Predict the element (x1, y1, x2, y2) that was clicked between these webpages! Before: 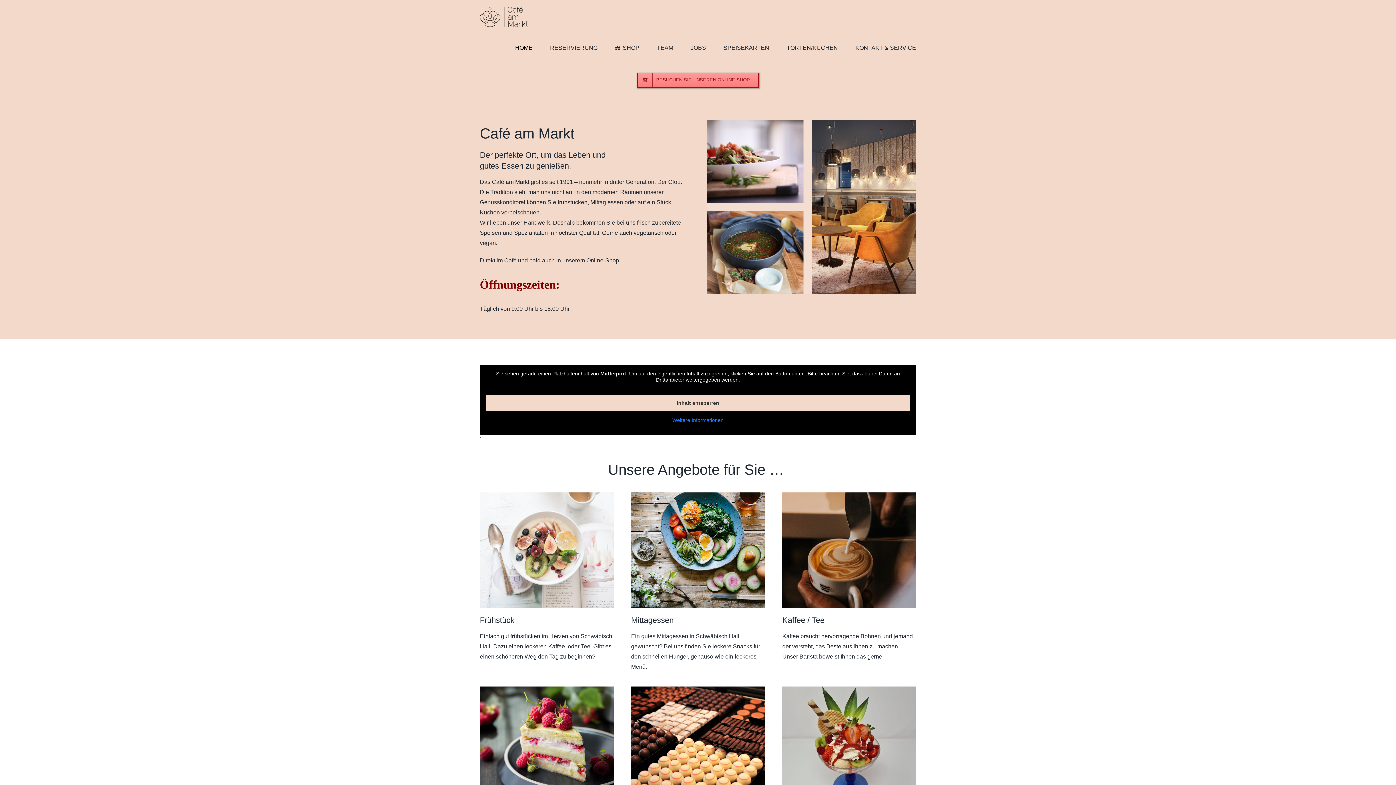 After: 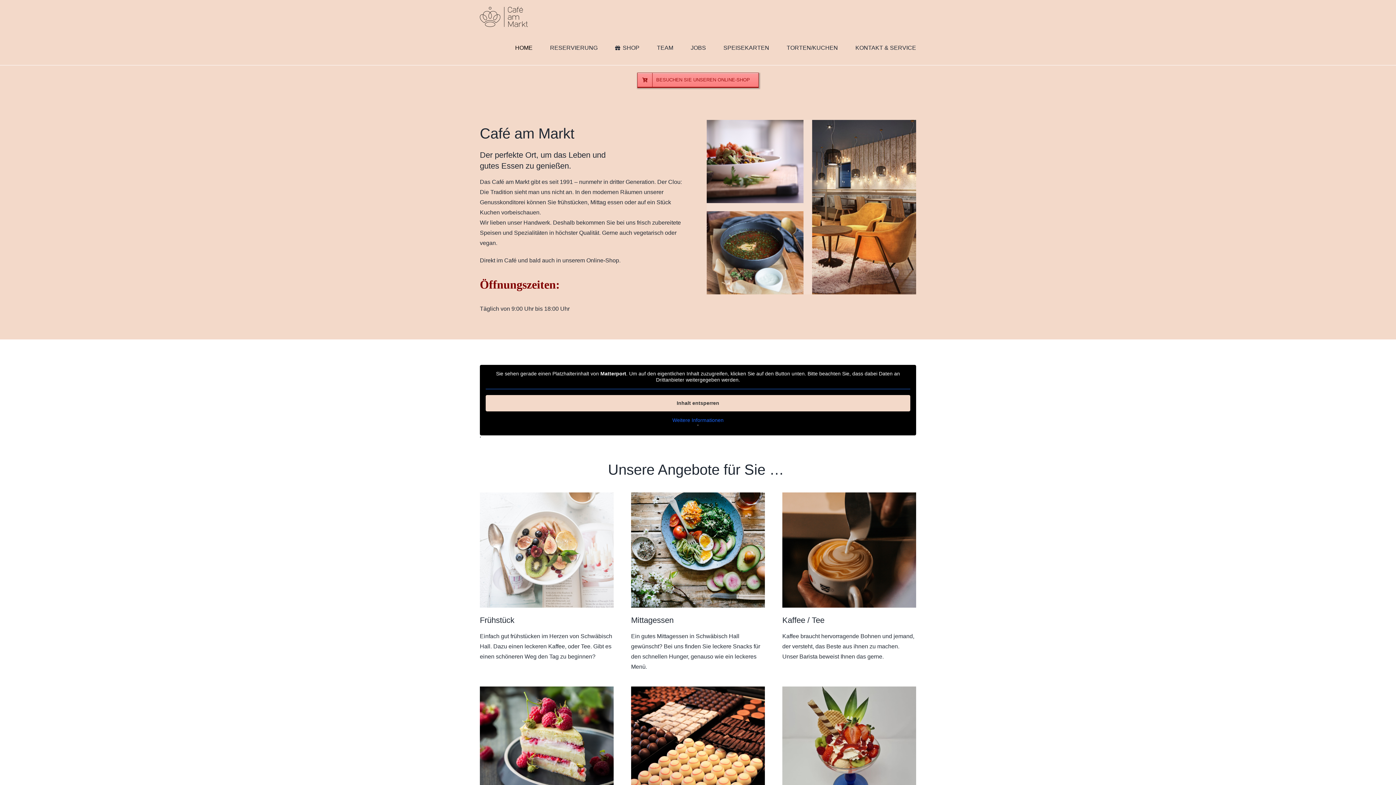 Action: label: Weitere Informationen bbox: (485, 417, 910, 423)